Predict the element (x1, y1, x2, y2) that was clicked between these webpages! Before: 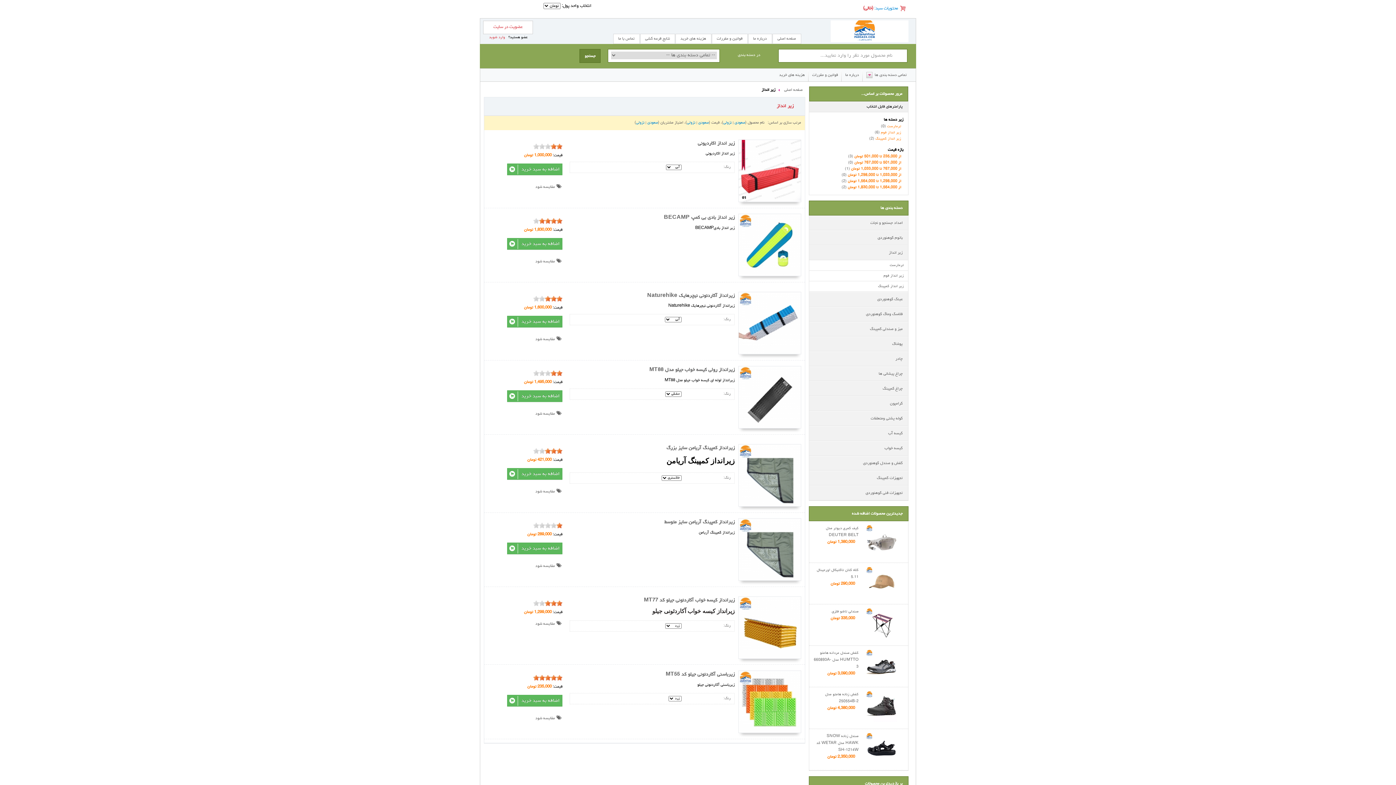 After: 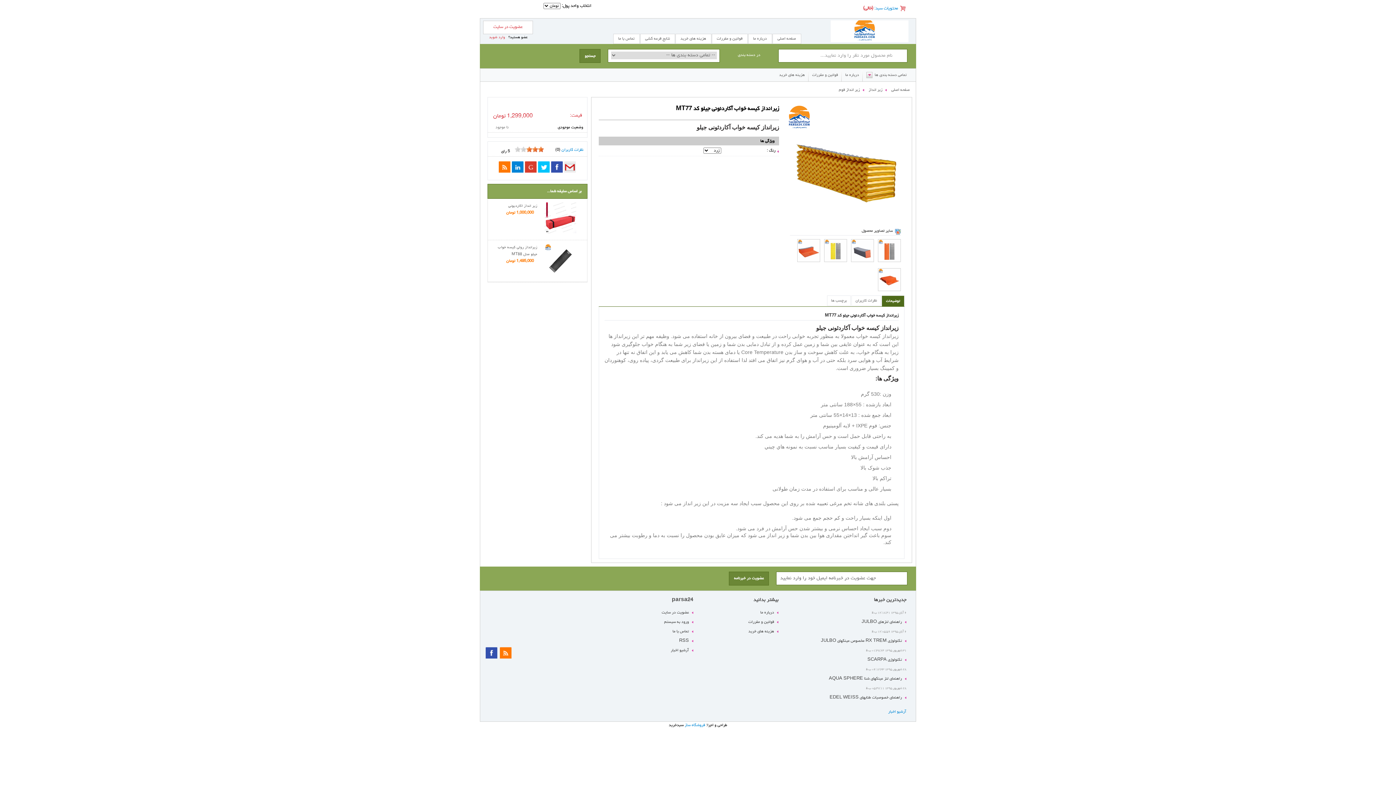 Action: bbox: (738, 596, 800, 658)